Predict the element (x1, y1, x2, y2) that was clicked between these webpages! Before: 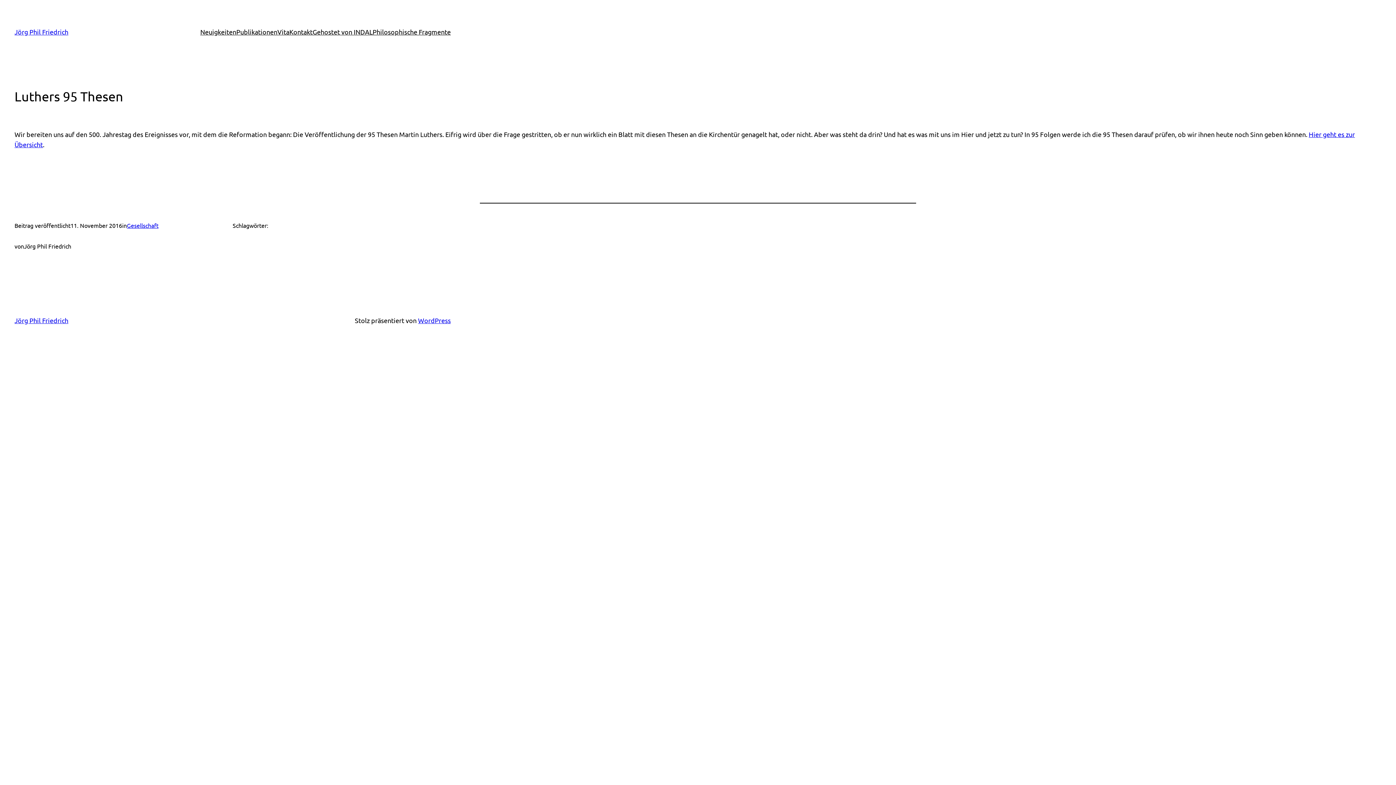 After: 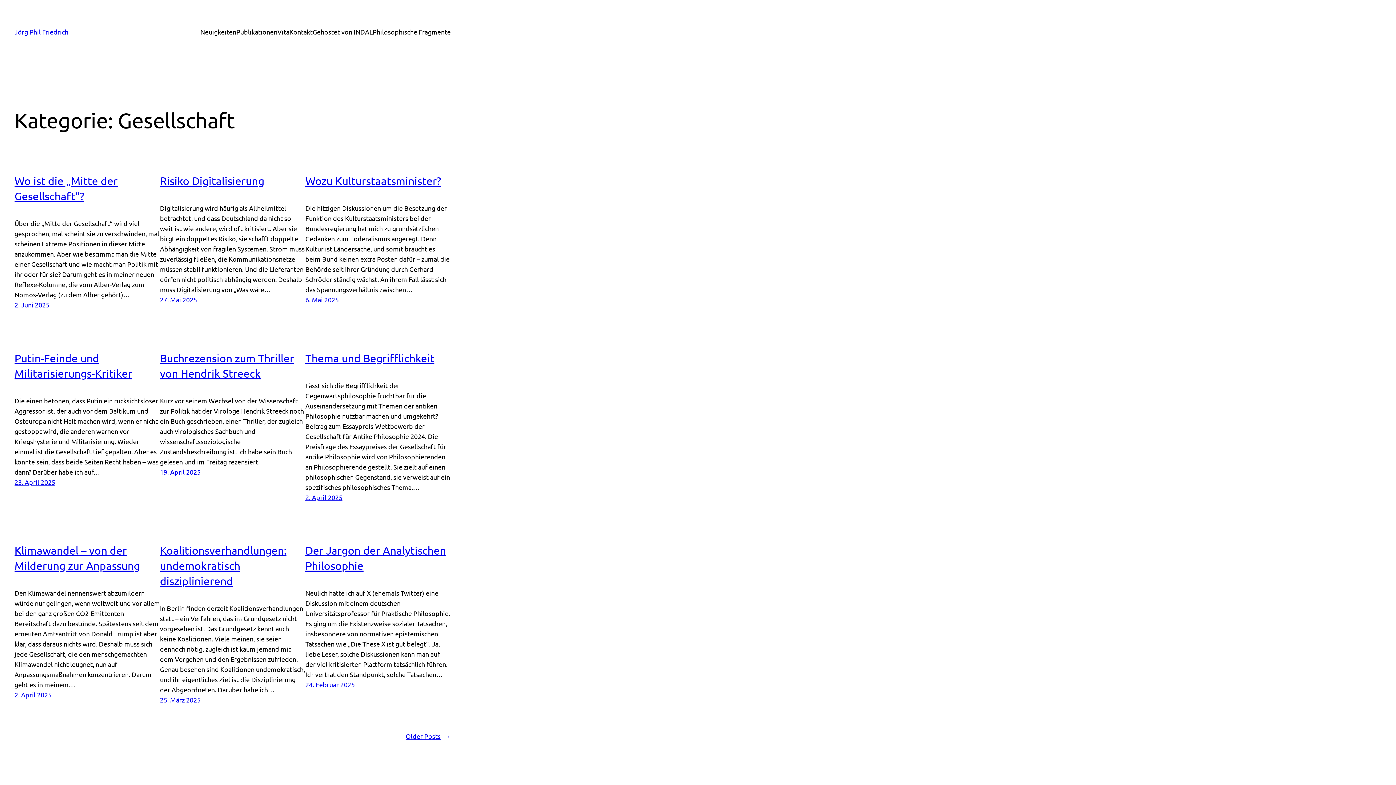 Action: bbox: (126, 221, 158, 229) label: Gesellschaft